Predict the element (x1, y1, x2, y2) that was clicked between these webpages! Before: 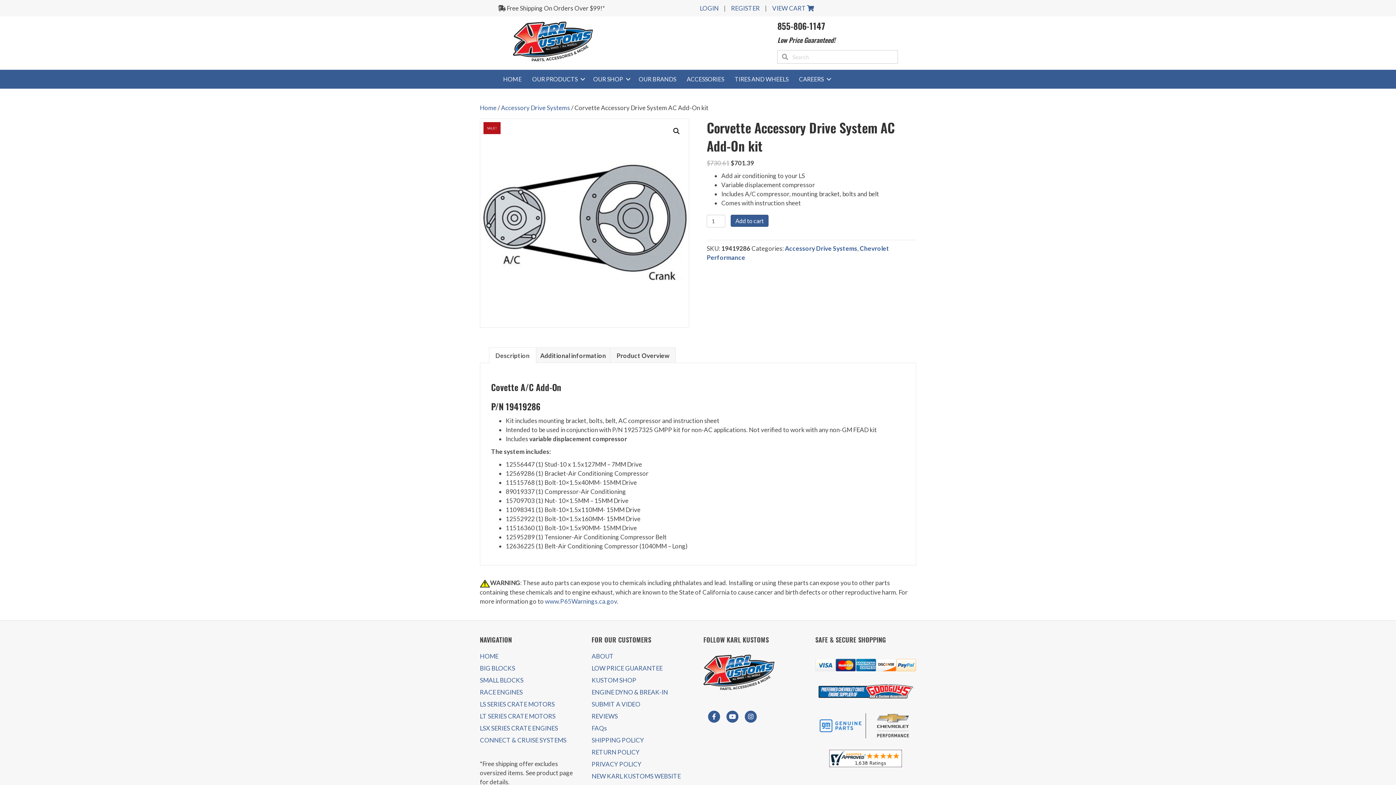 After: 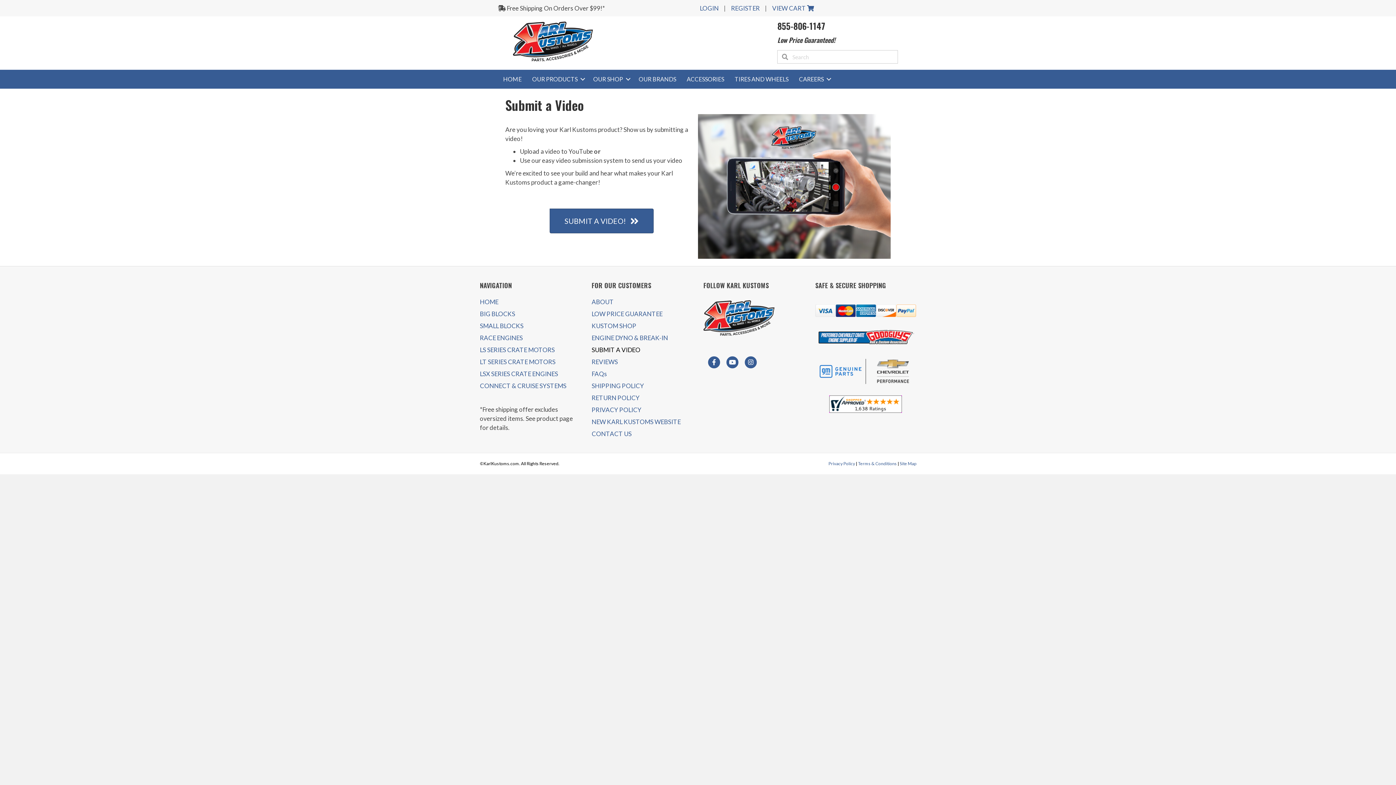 Action: label: SUBMIT A VIDEO bbox: (591, 700, 640, 708)